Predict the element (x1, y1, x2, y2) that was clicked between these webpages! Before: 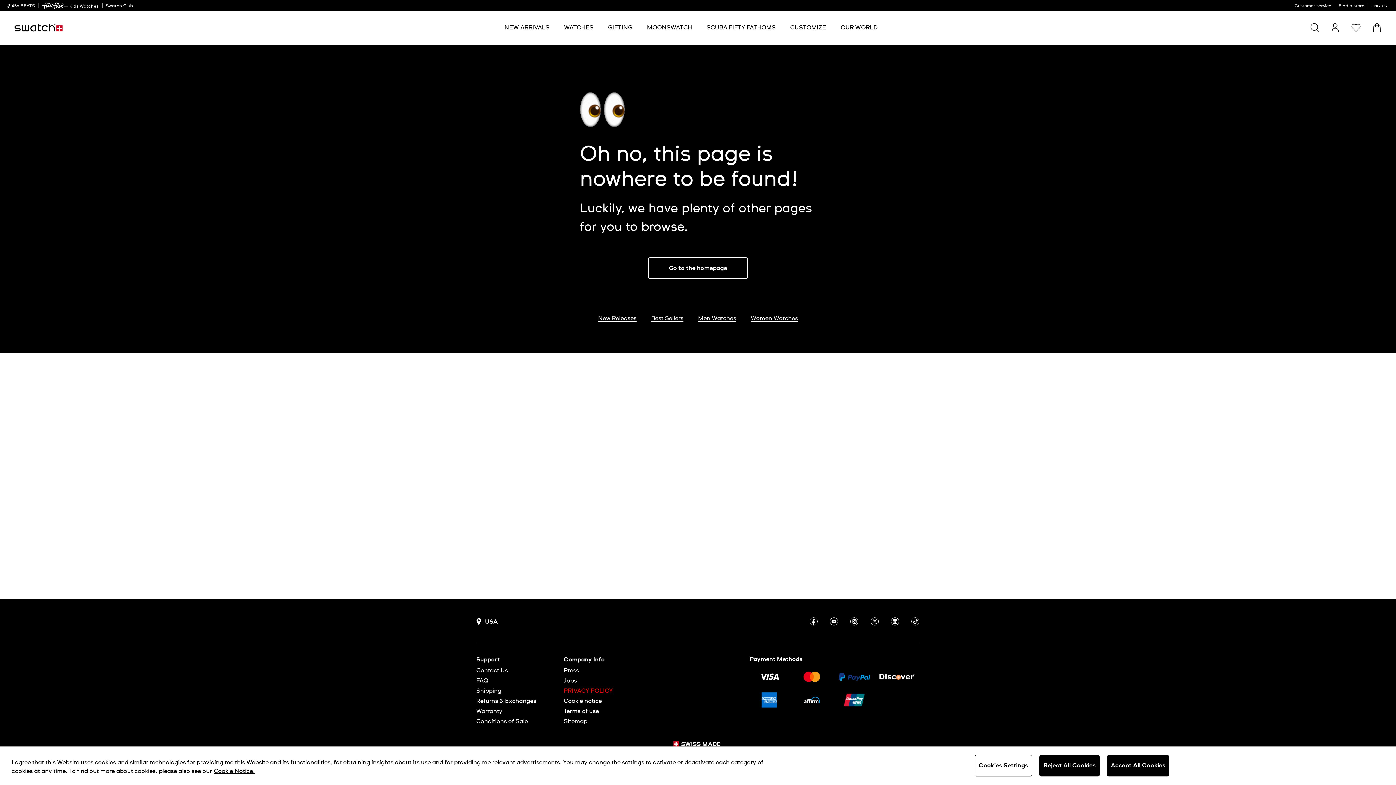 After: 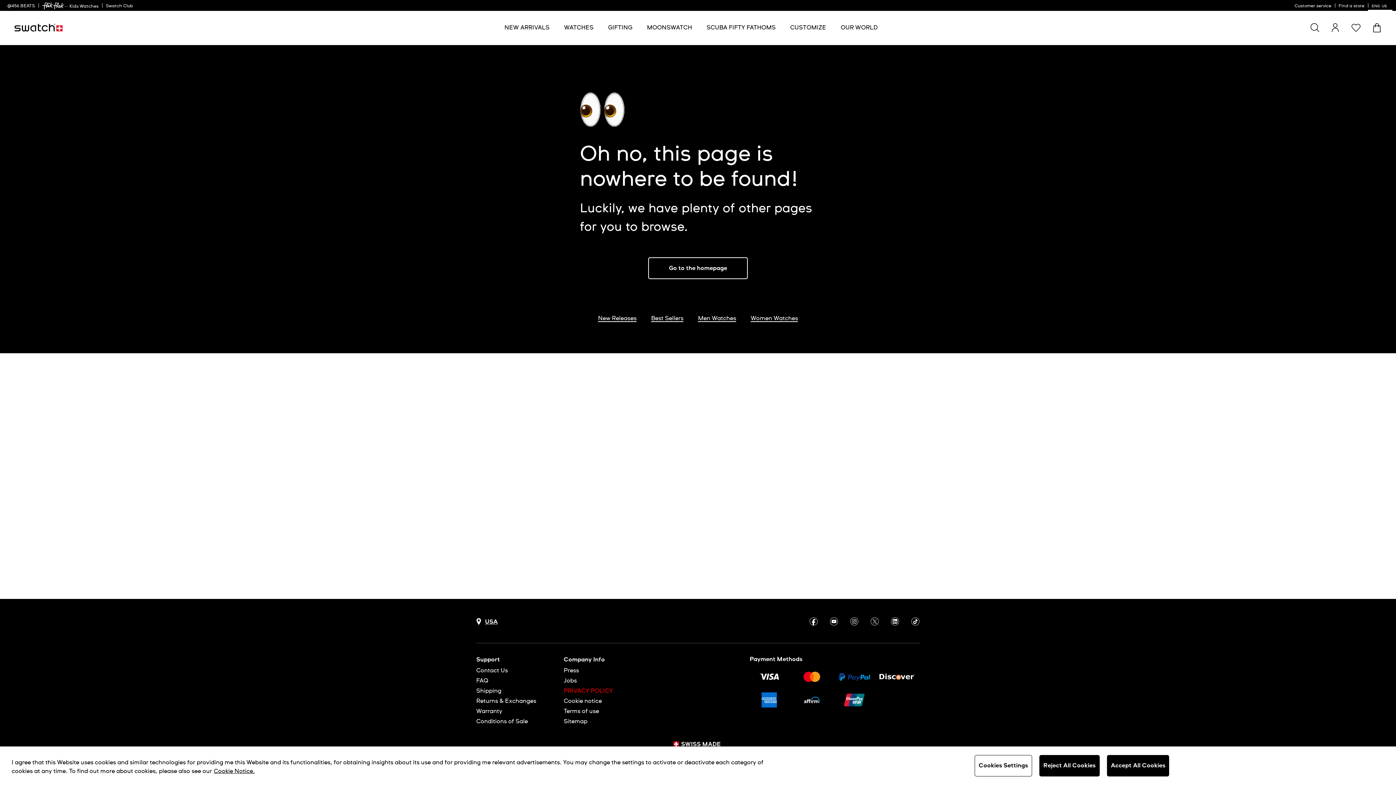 Action: label: ENG
US bbox: (1368, 0, 1392, 10)